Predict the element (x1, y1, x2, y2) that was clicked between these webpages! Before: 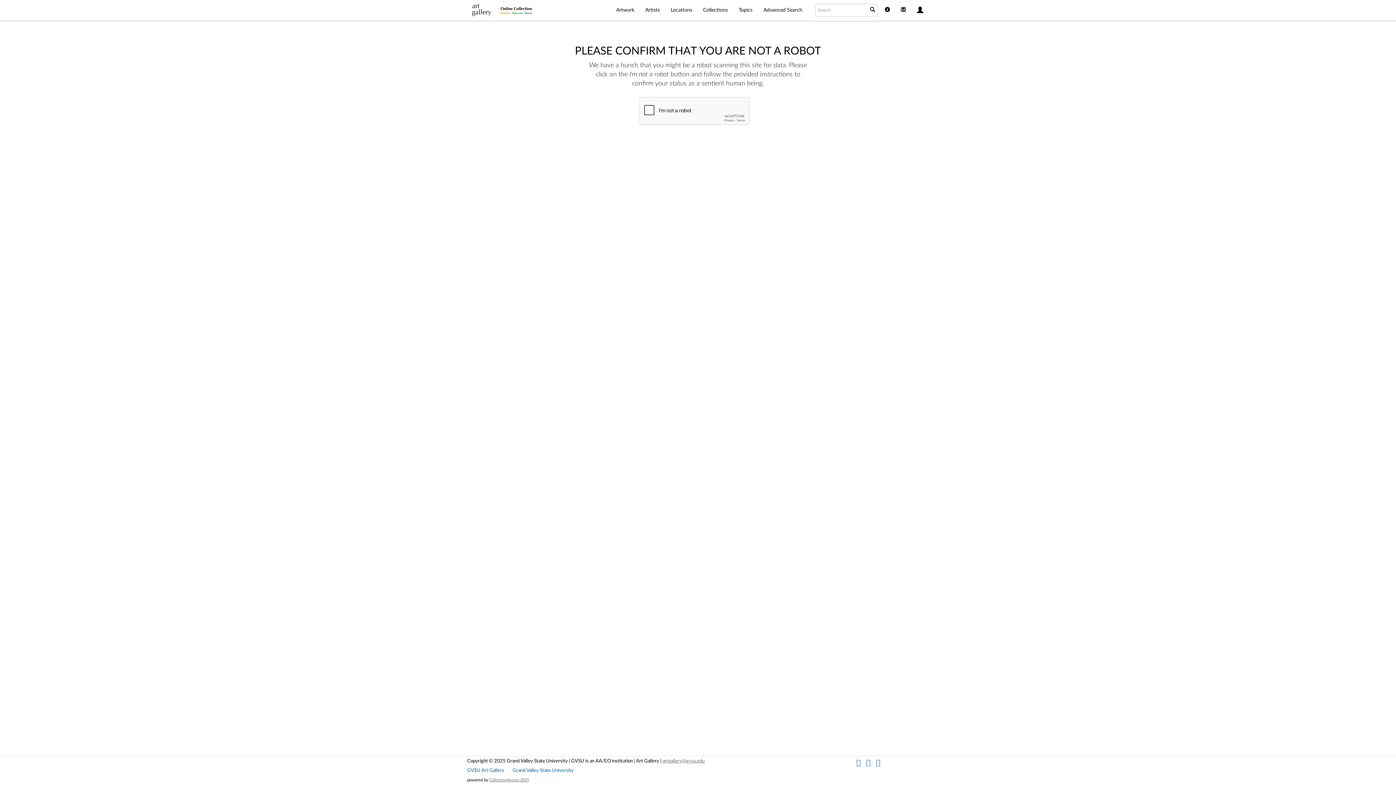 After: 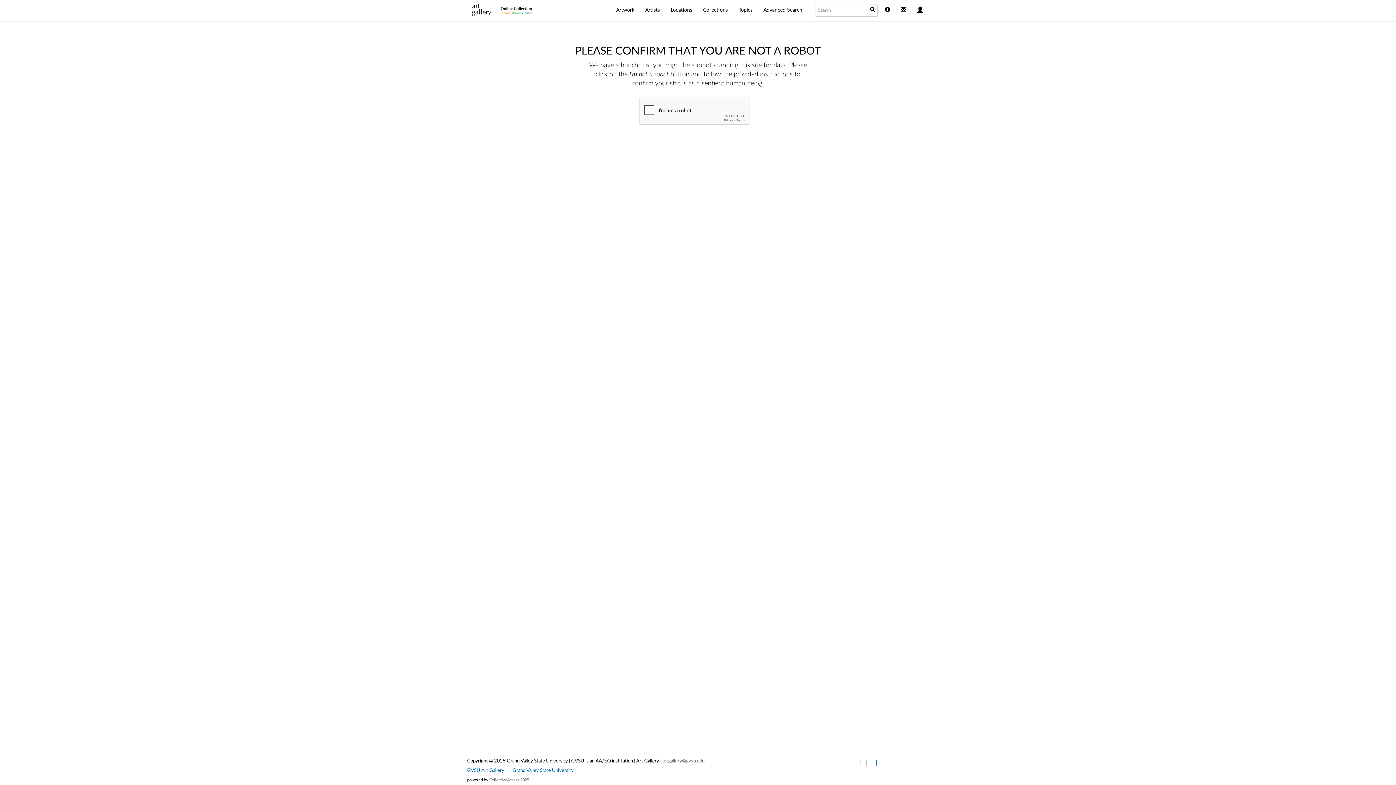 Action: bbox: (733, 0, 758, 20) label: Topics